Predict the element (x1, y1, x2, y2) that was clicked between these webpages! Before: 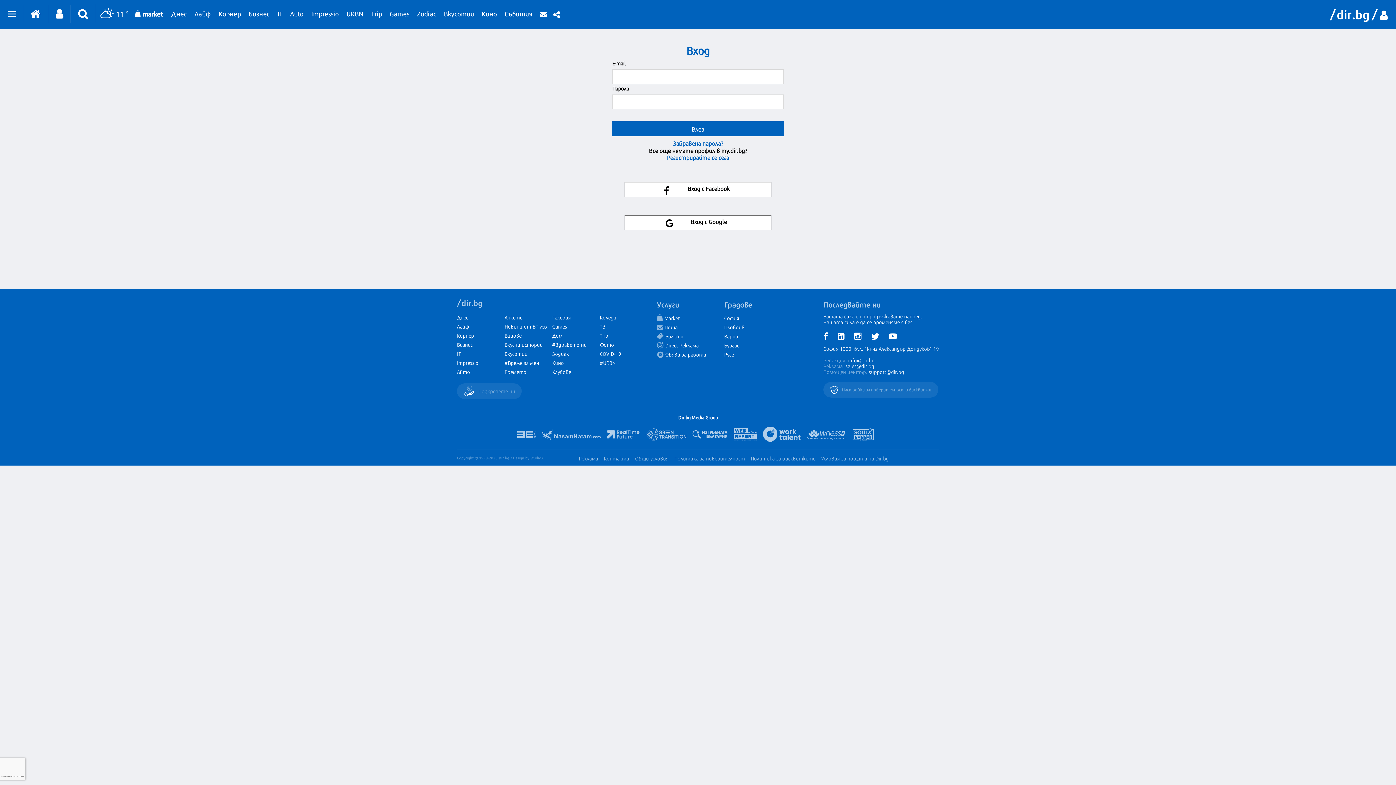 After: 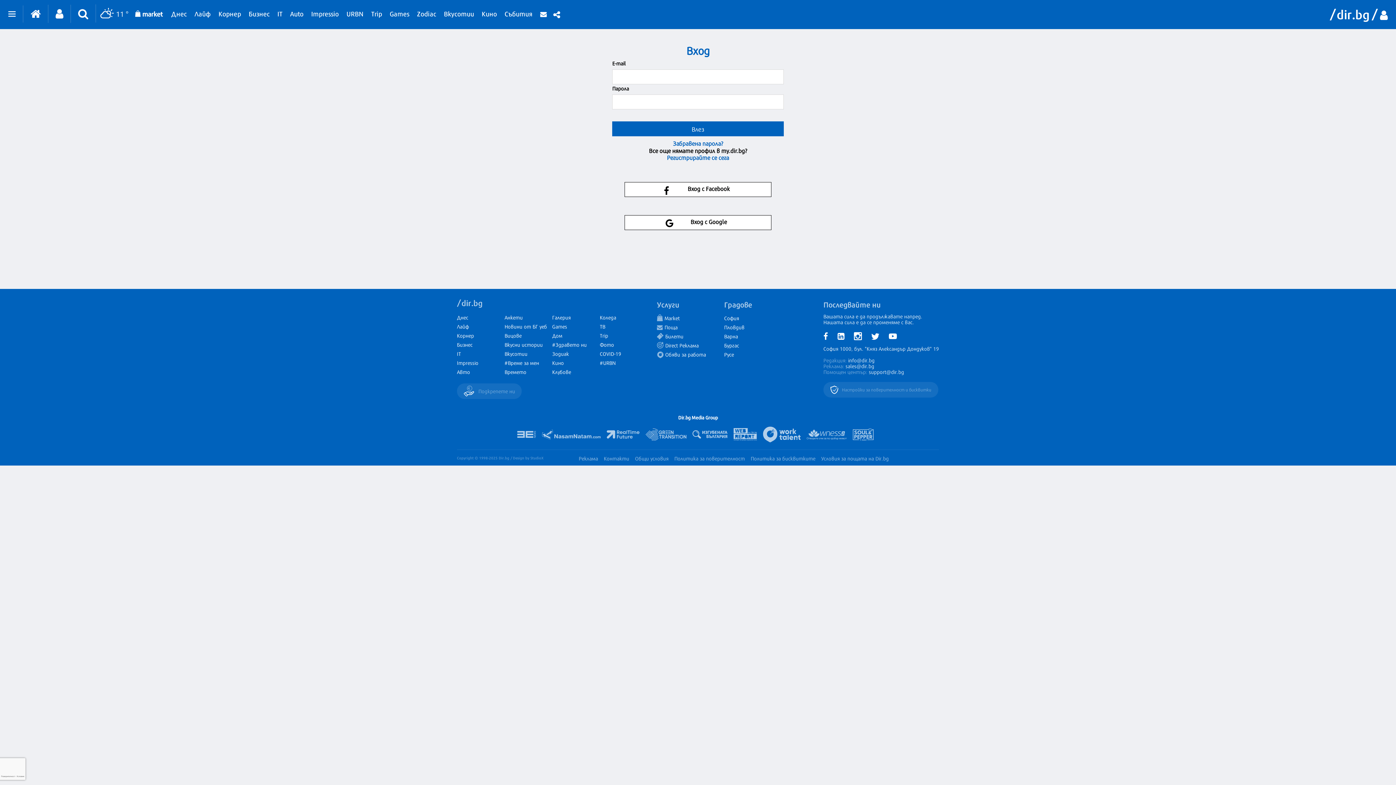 Action: bbox: (849, 328, 866, 344)